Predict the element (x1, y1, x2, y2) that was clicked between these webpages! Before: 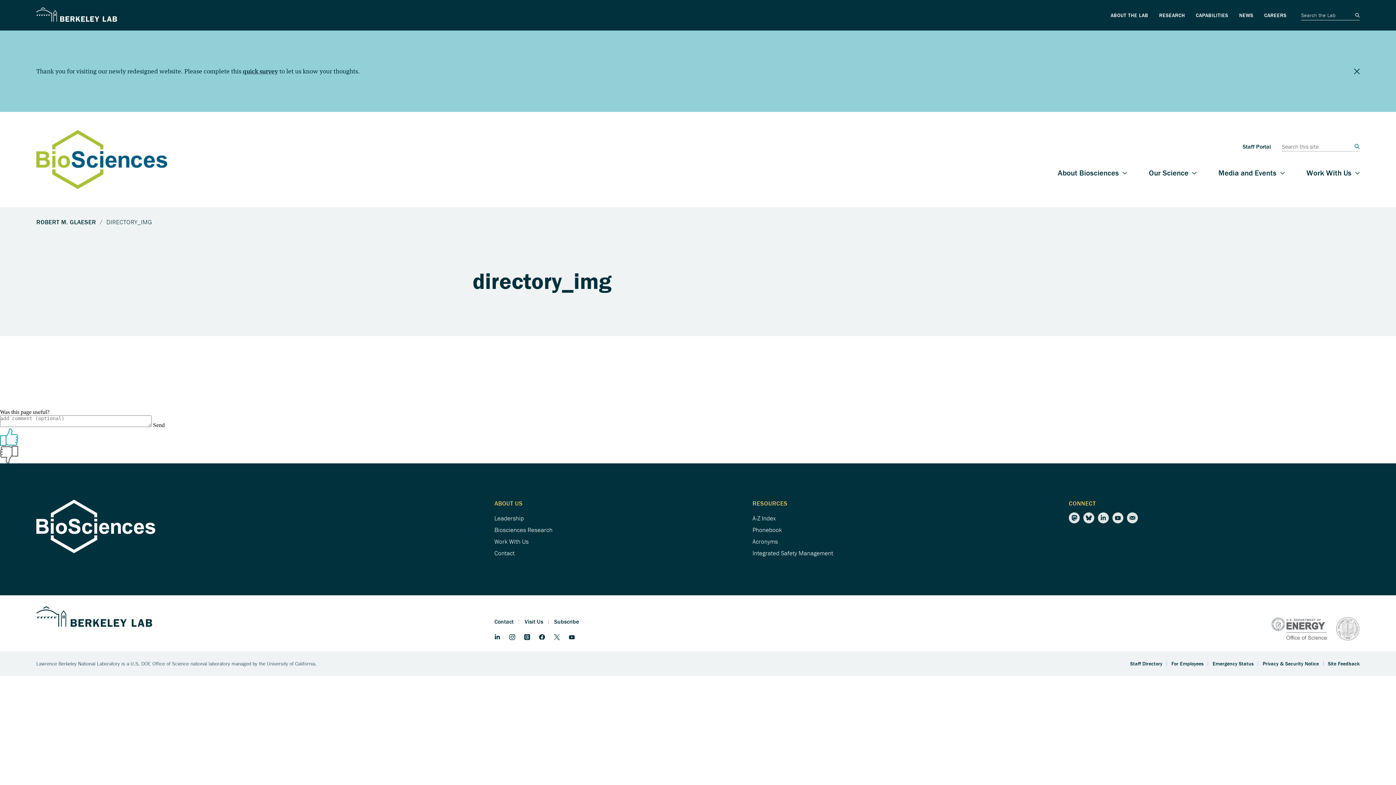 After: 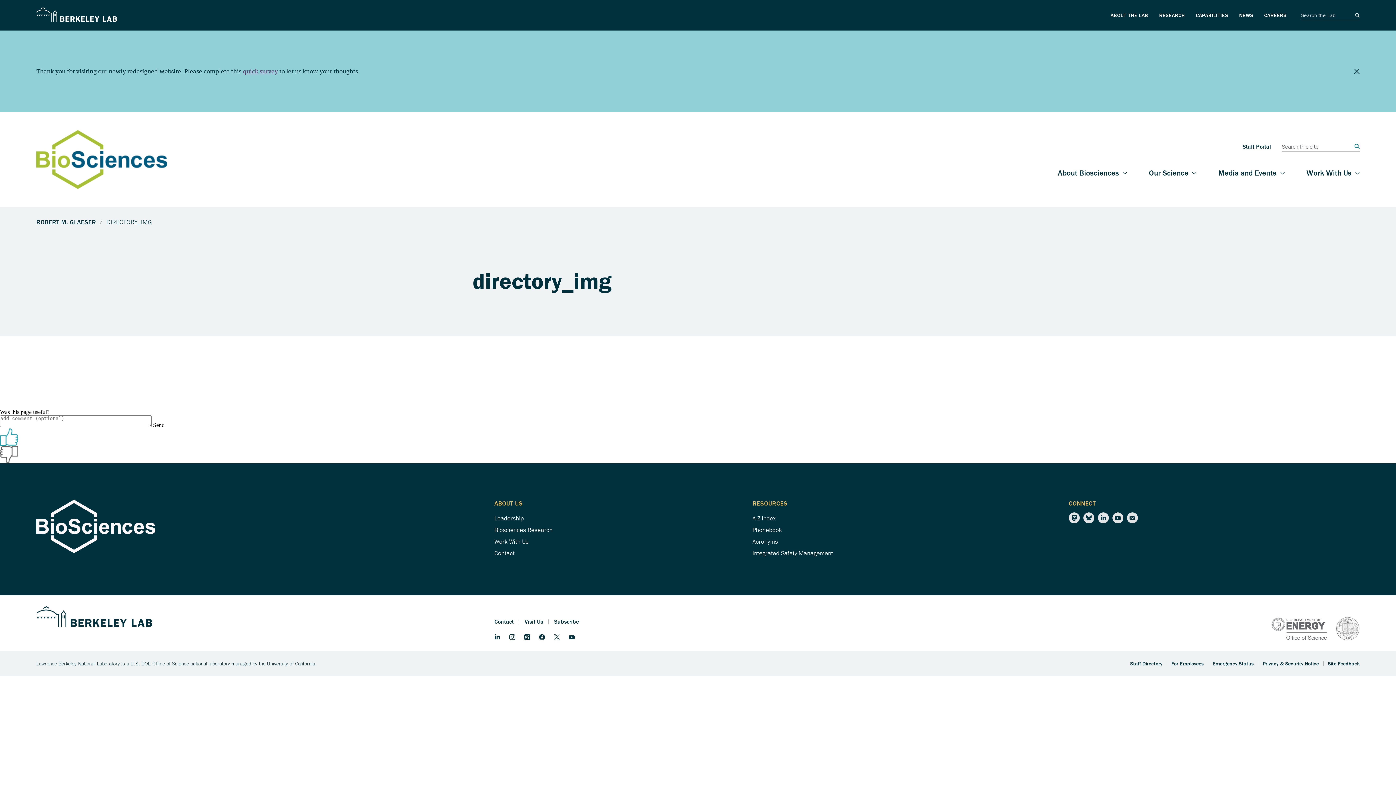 Action: label: quick survey bbox: (242, 67, 277, 74)